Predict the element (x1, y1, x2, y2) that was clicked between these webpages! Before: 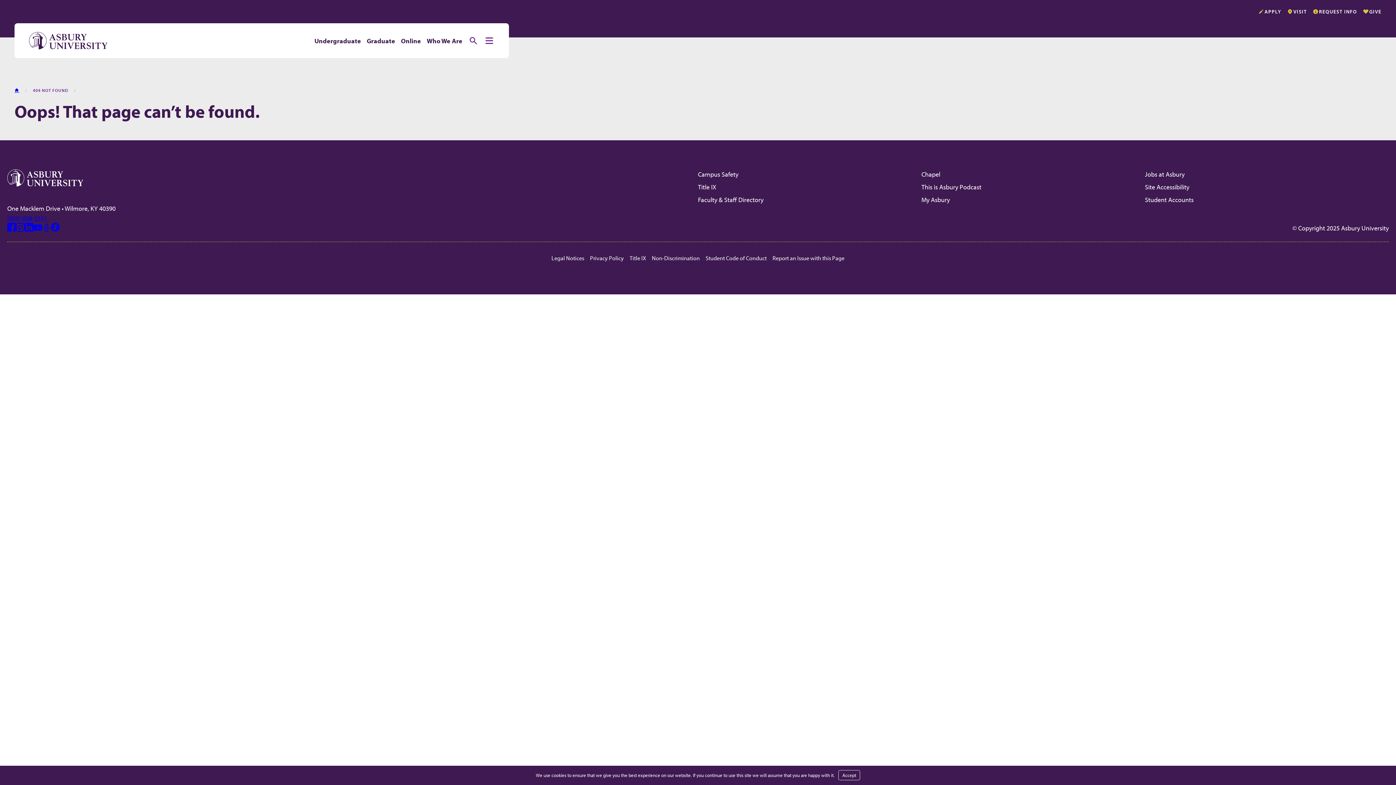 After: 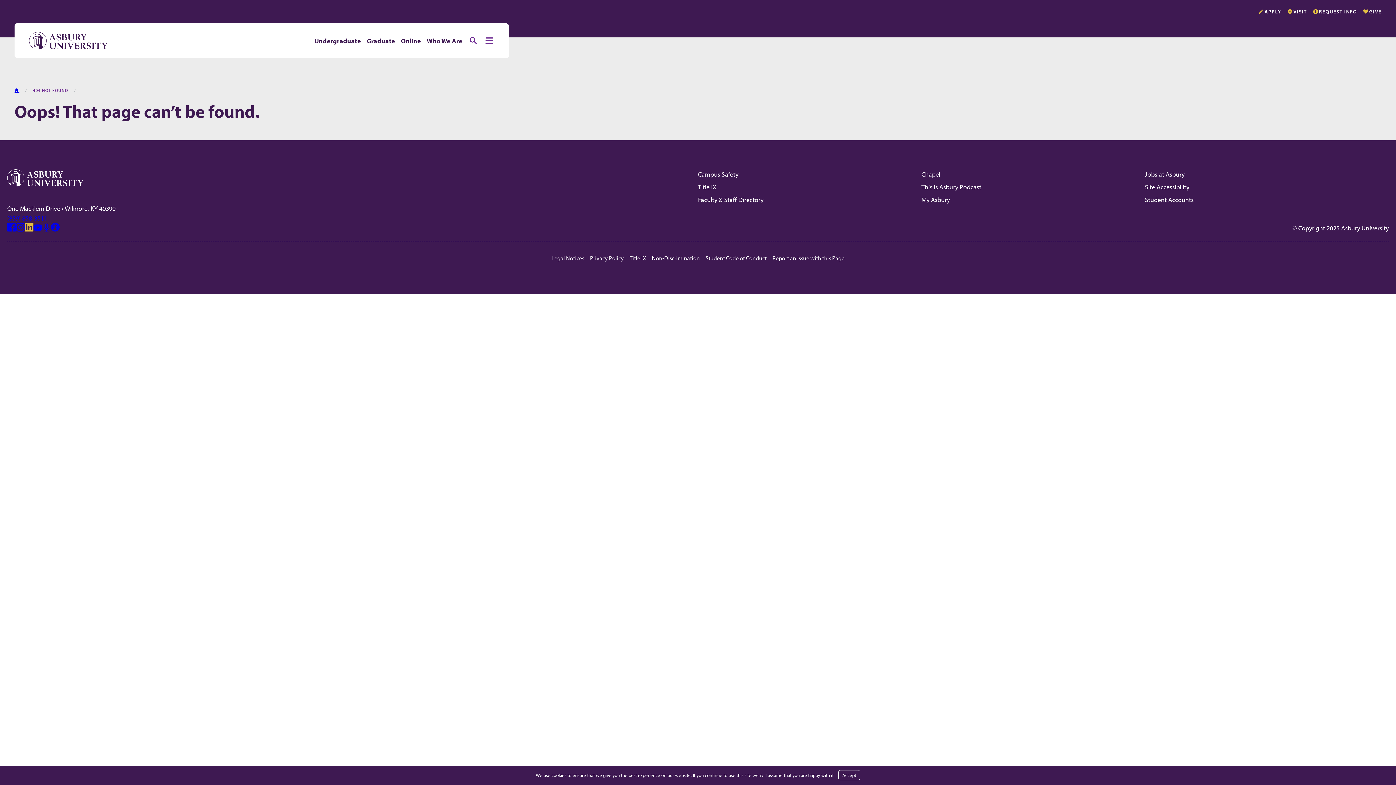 Action: bbox: (24, 223, 33, 231) label: Linkedin